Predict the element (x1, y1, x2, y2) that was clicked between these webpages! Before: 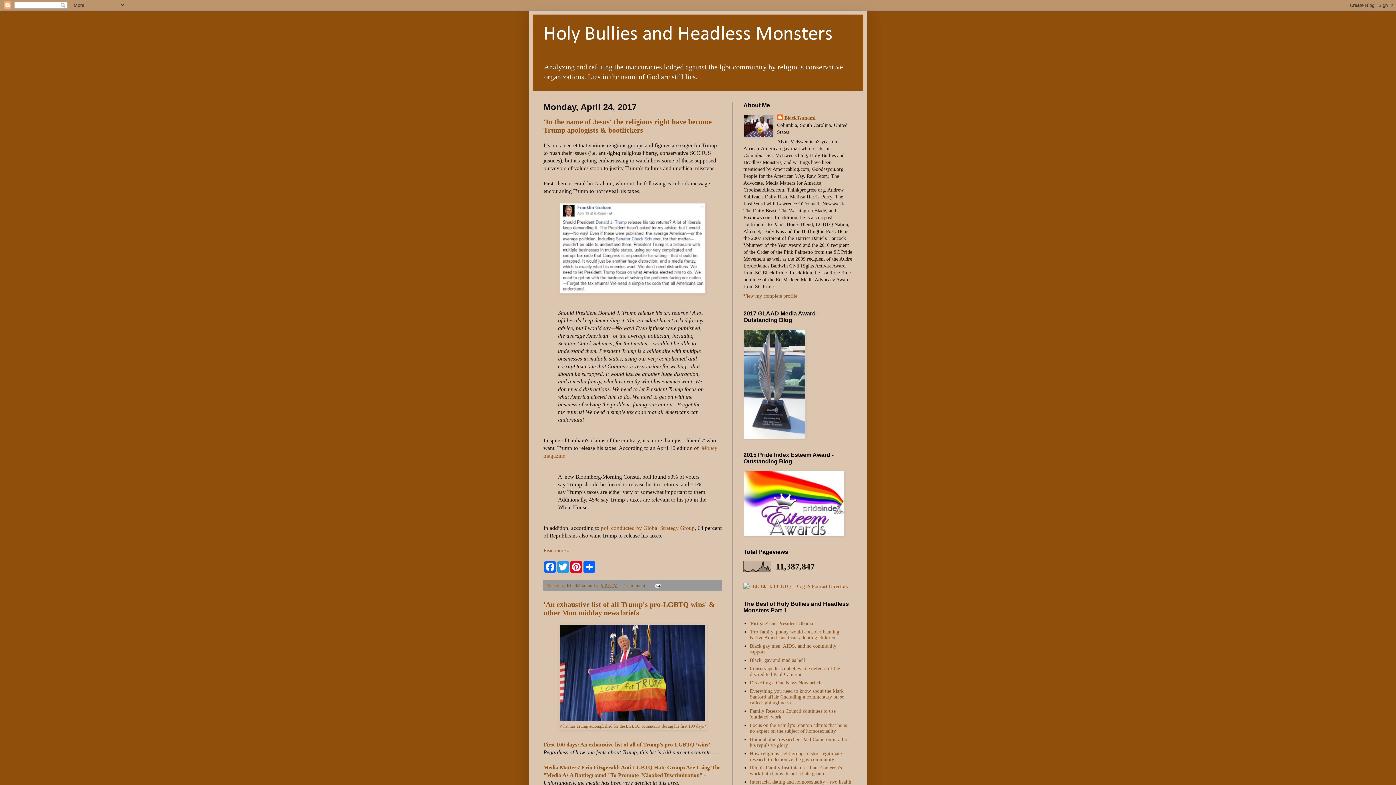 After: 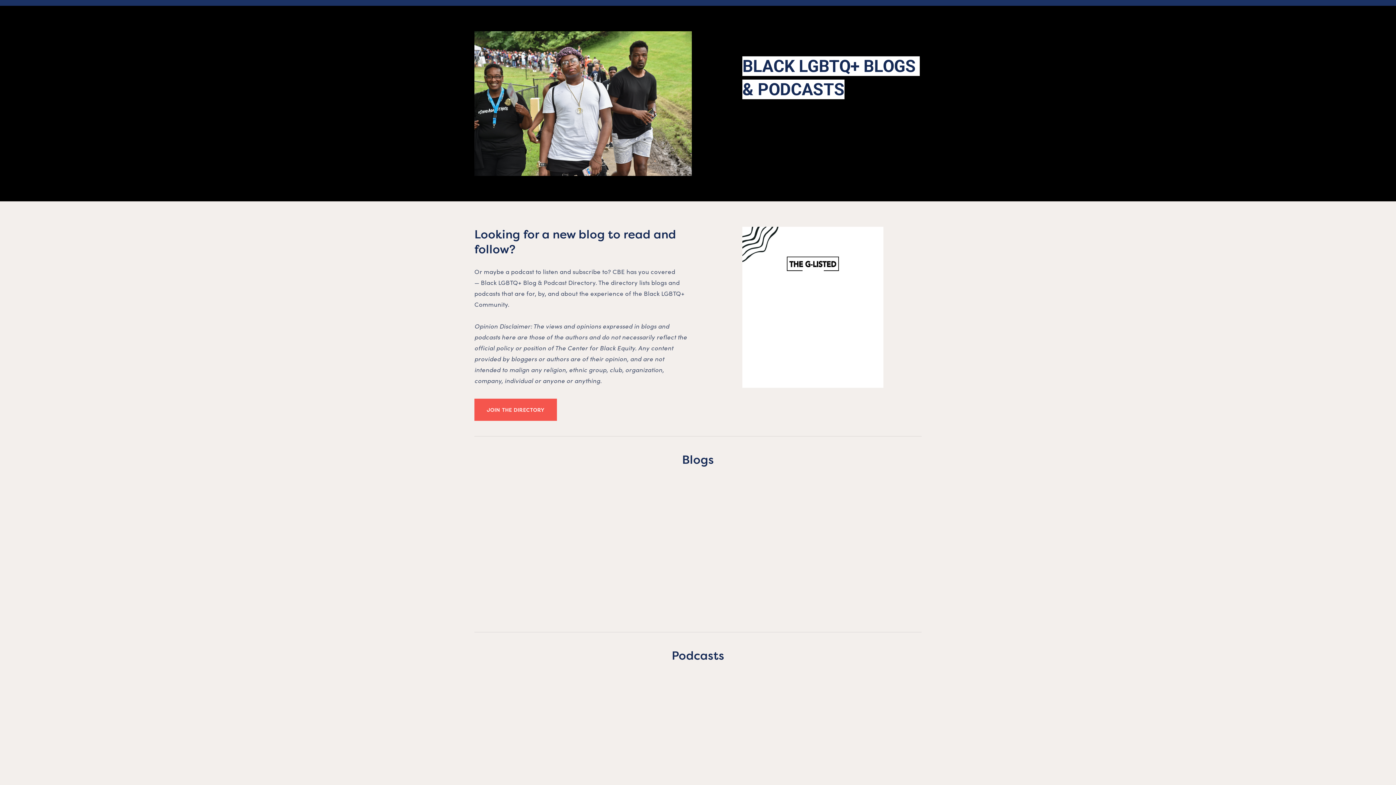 Action: bbox: (743, 583, 848, 589)